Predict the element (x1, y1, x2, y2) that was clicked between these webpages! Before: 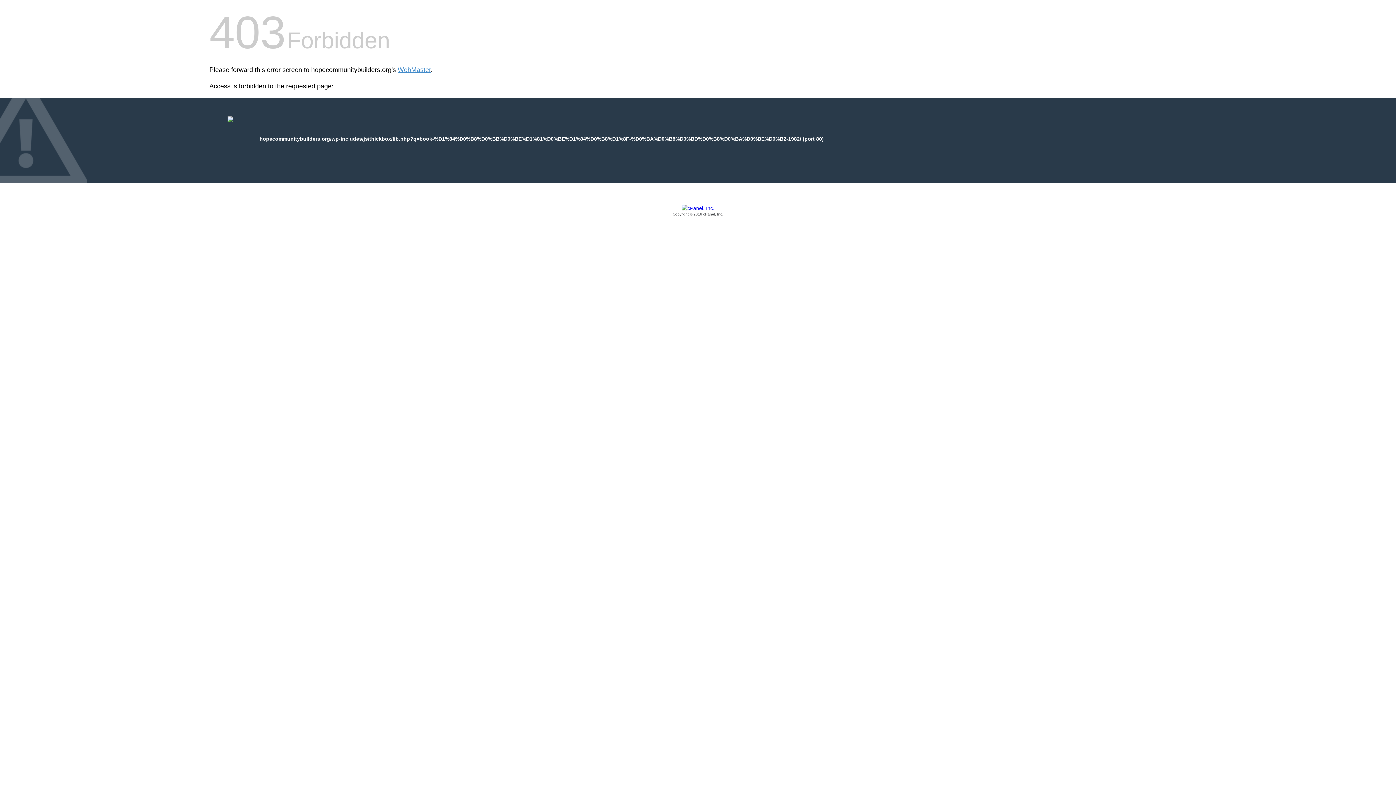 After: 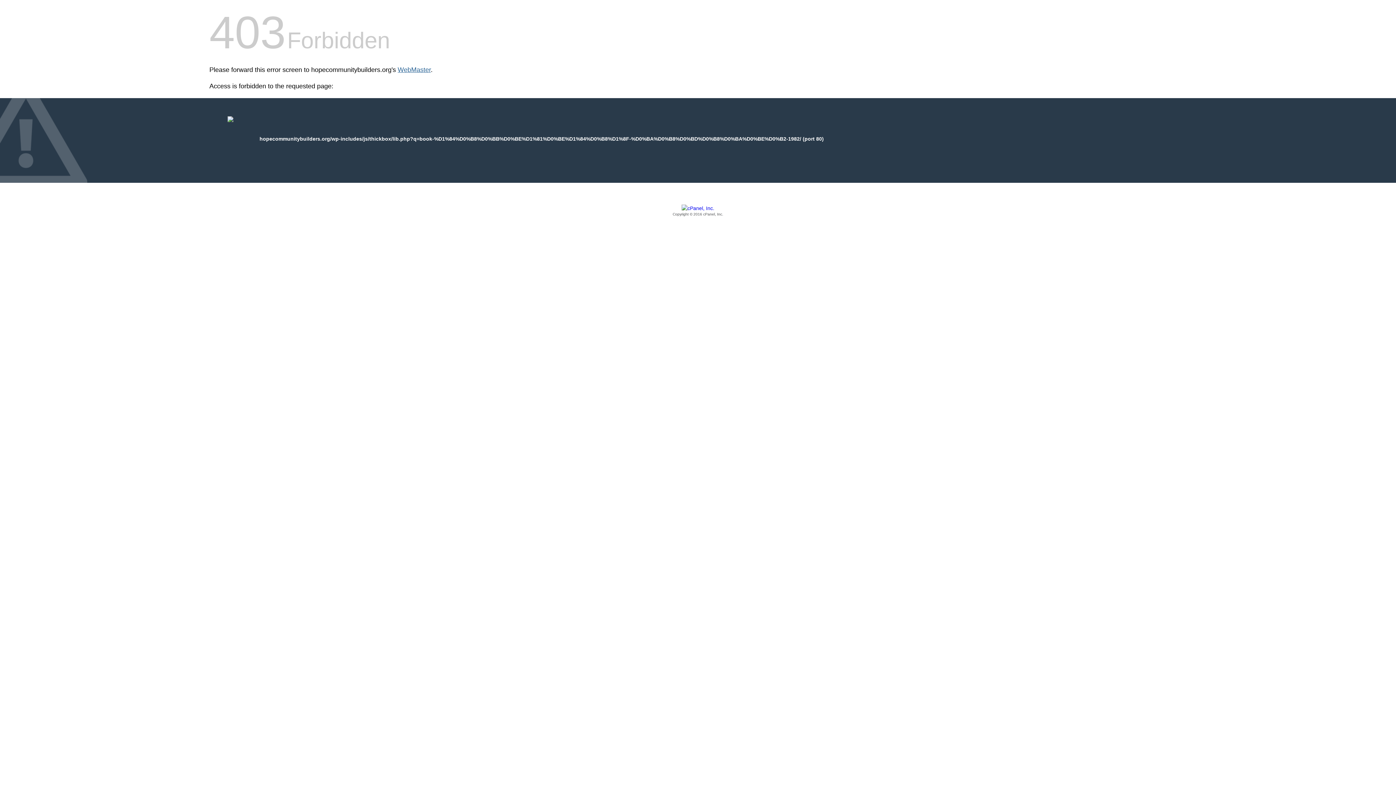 Action: label: WebMaster bbox: (397, 66, 430, 73)